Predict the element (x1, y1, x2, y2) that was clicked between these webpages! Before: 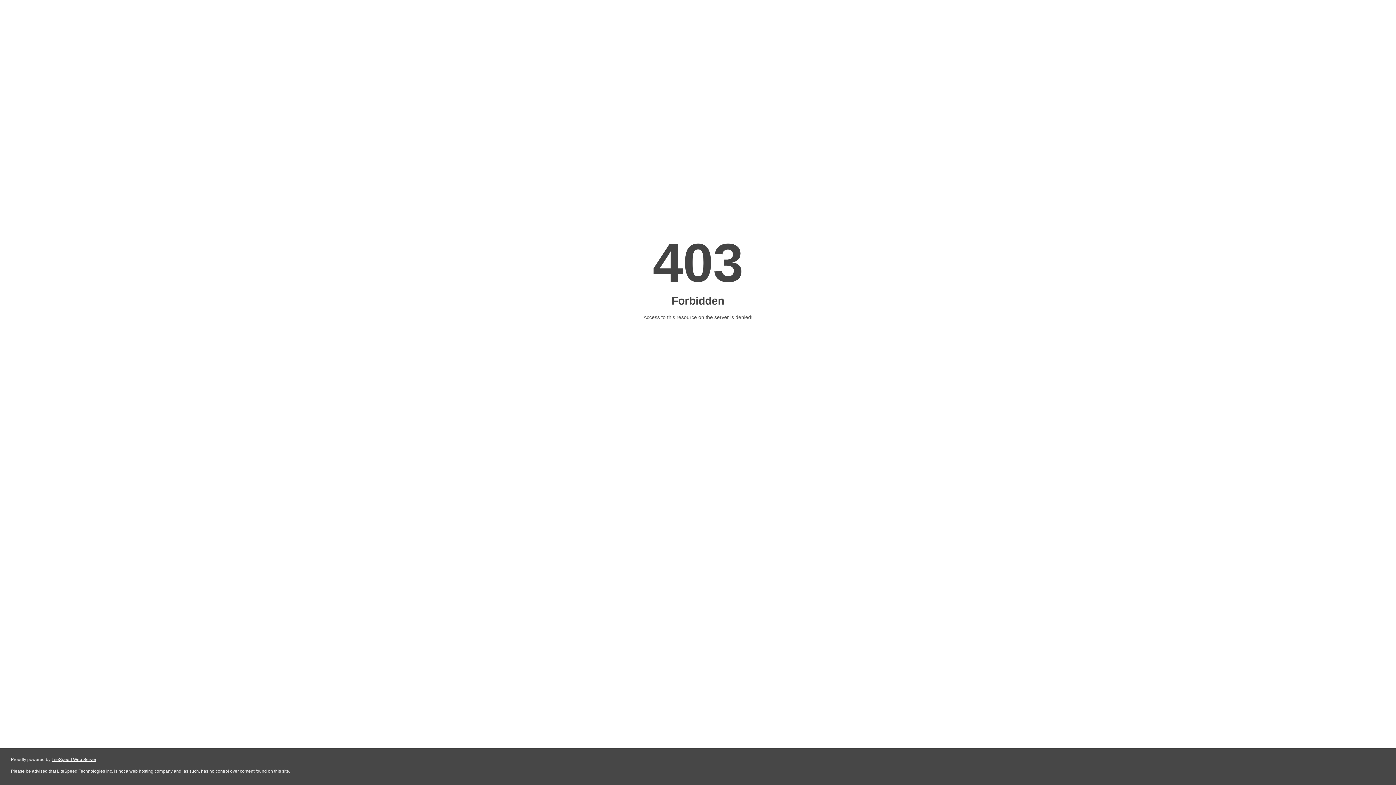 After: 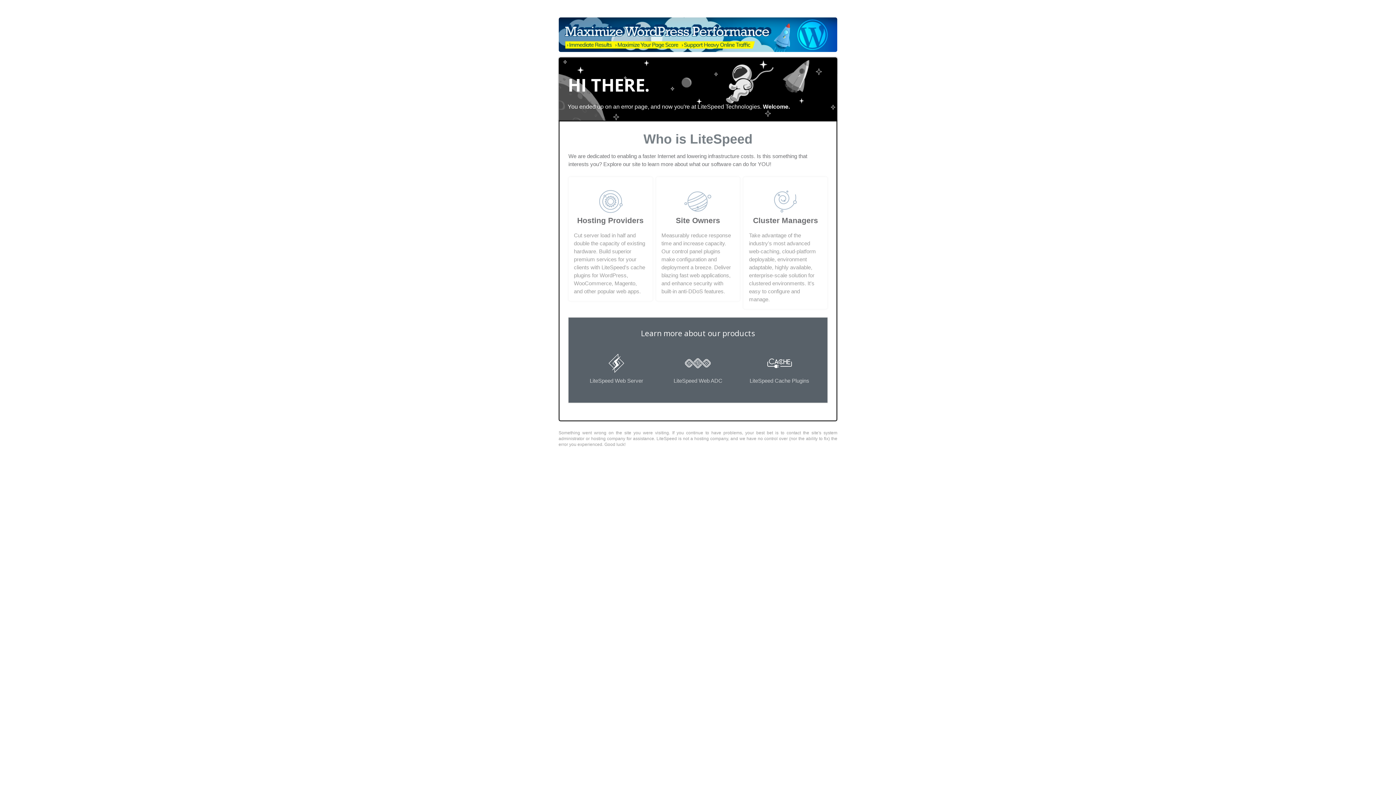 Action: label: LiteSpeed Web Server bbox: (51, 757, 96, 762)